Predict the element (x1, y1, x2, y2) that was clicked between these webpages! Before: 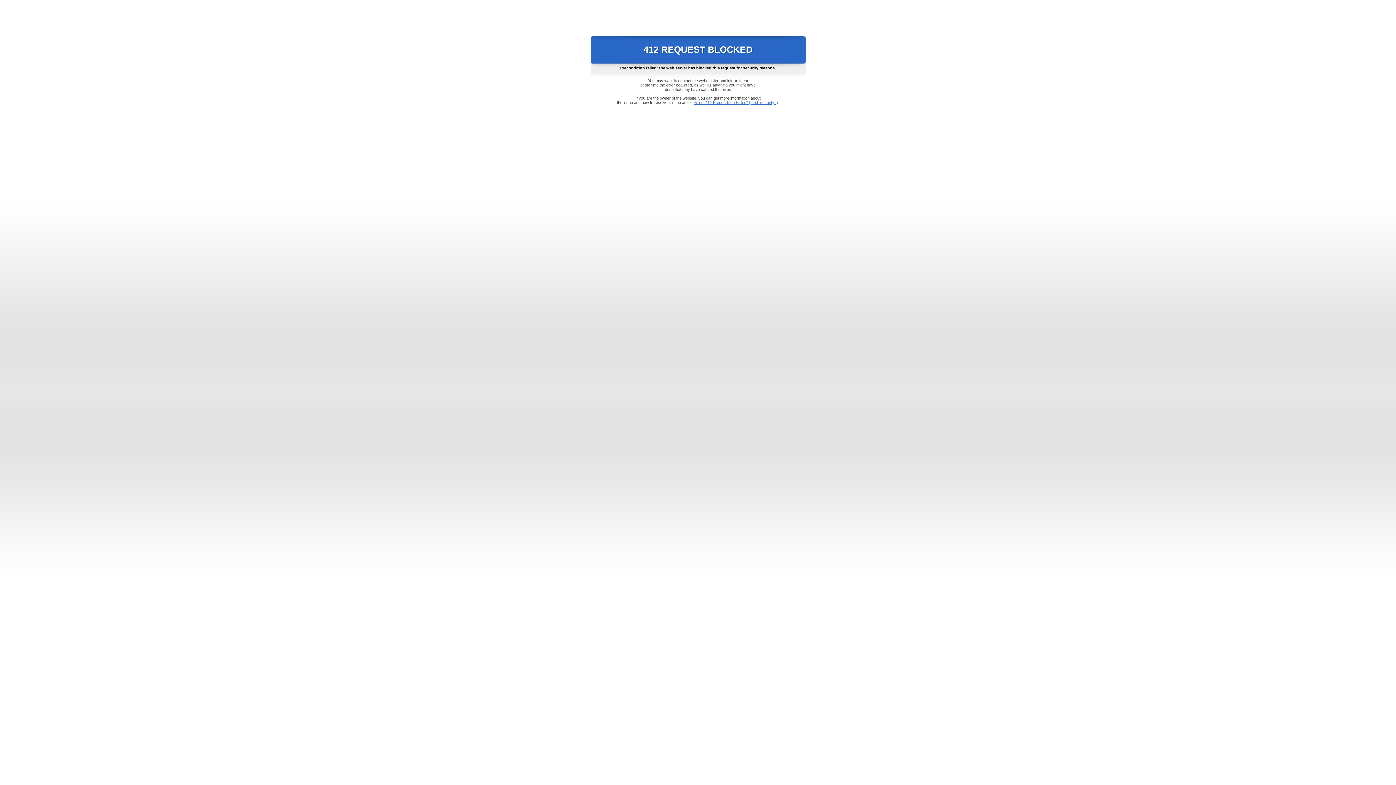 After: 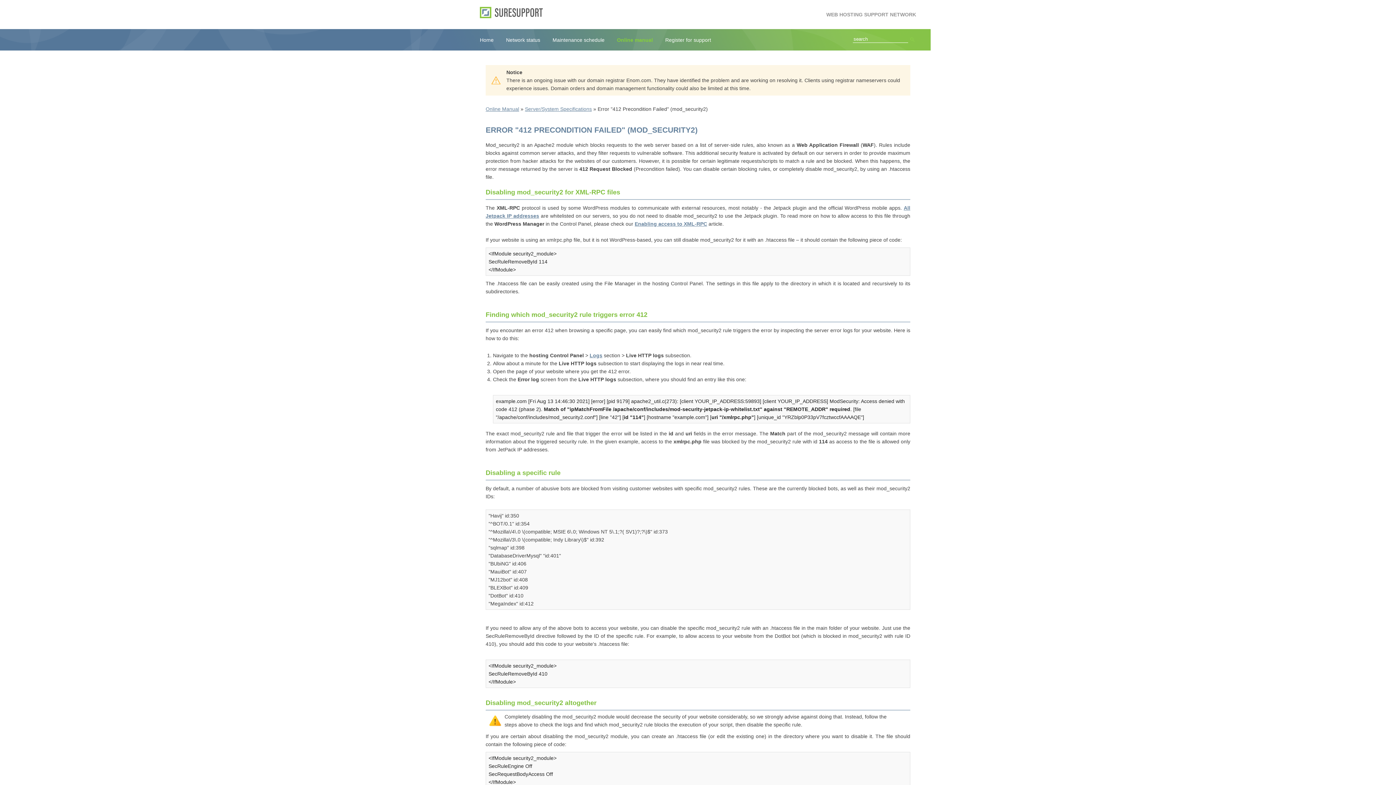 Action: label: Error "412 Precondition Failed" (mod_security2) bbox: (693, 100, 778, 104)